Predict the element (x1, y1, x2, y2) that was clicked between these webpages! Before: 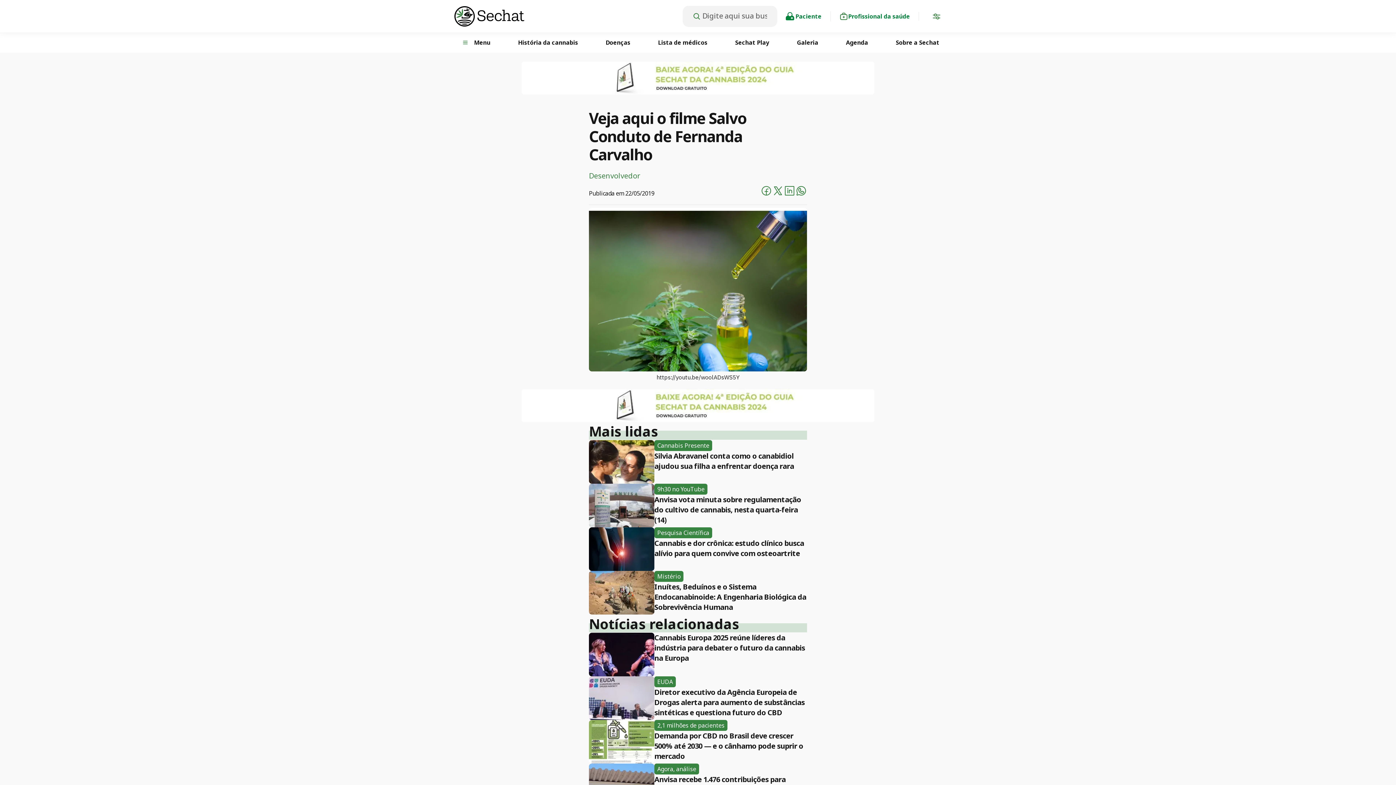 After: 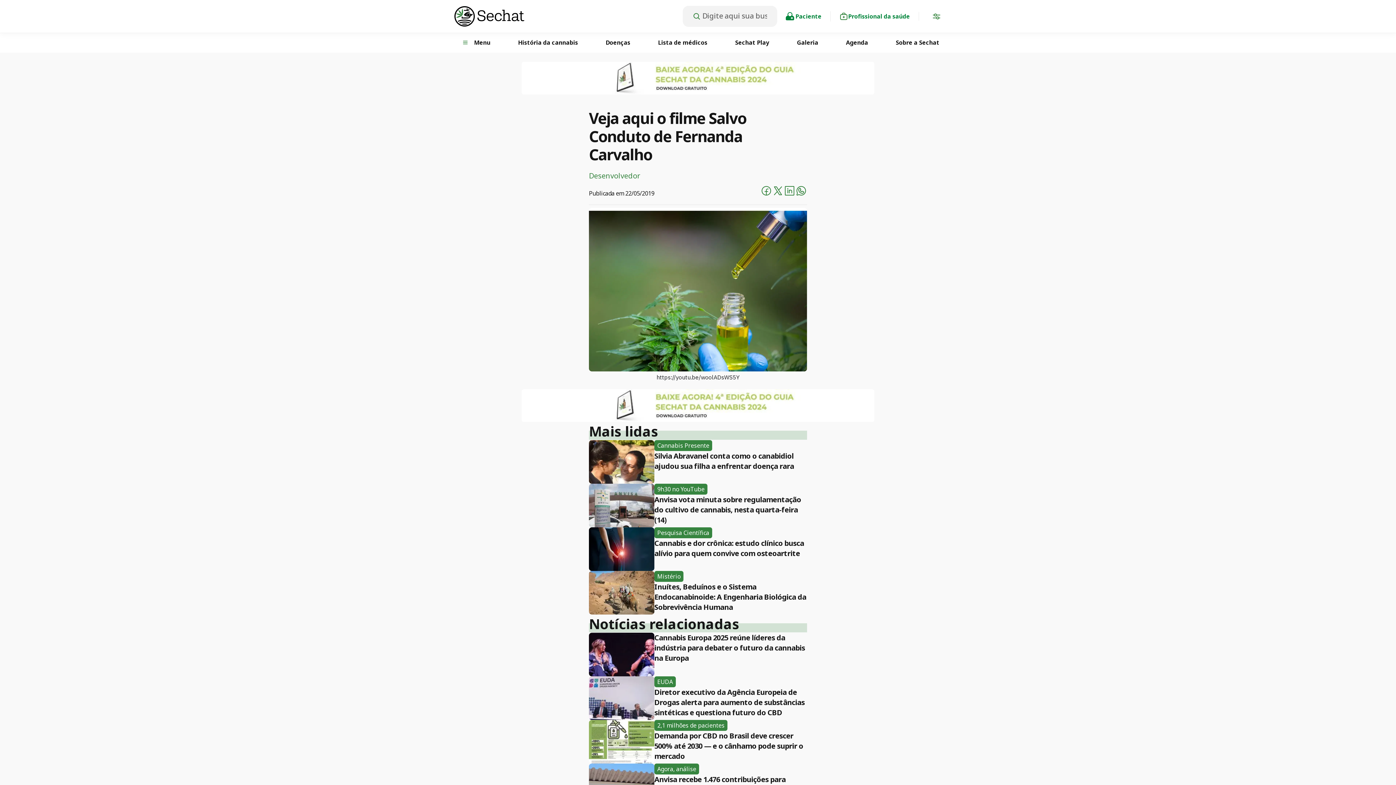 Action: bbox: (795, 185, 807, 198)